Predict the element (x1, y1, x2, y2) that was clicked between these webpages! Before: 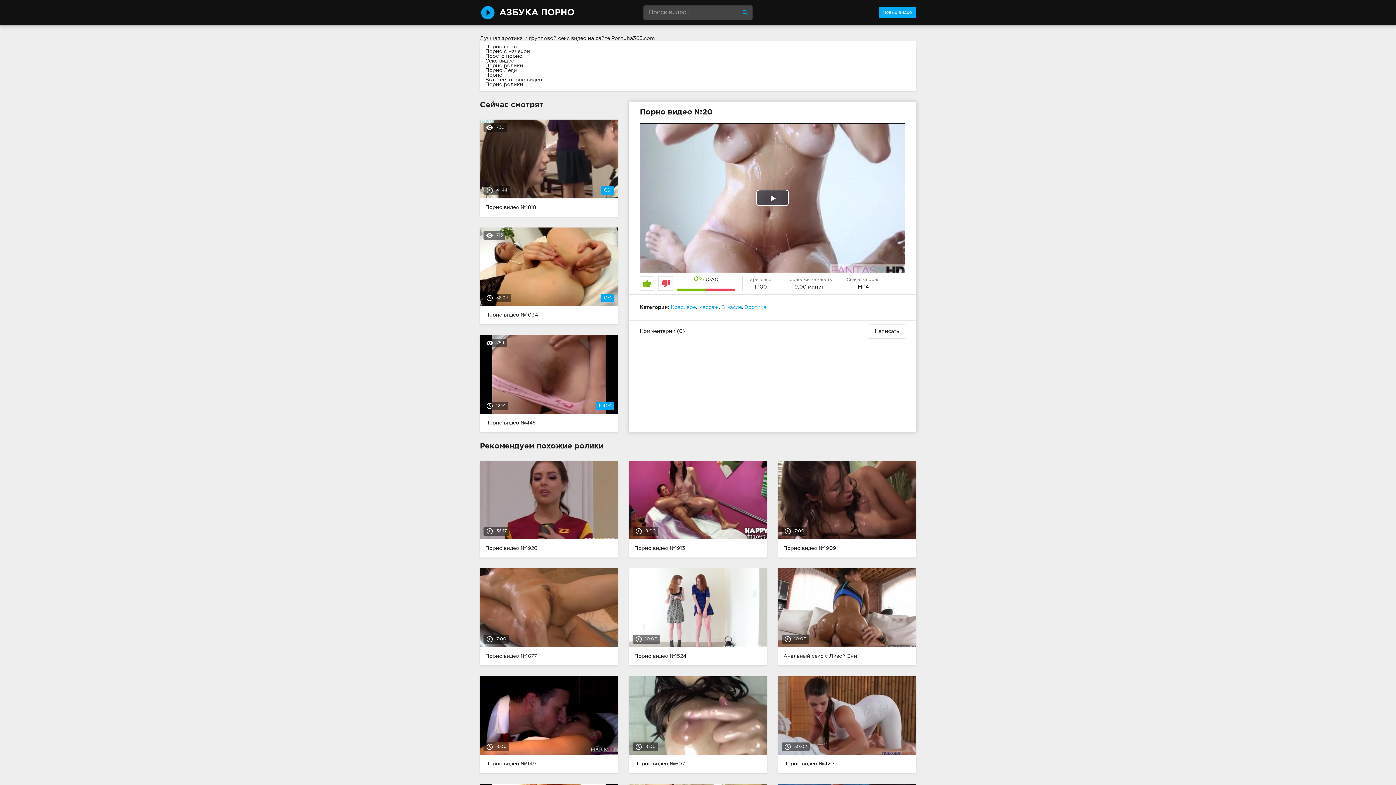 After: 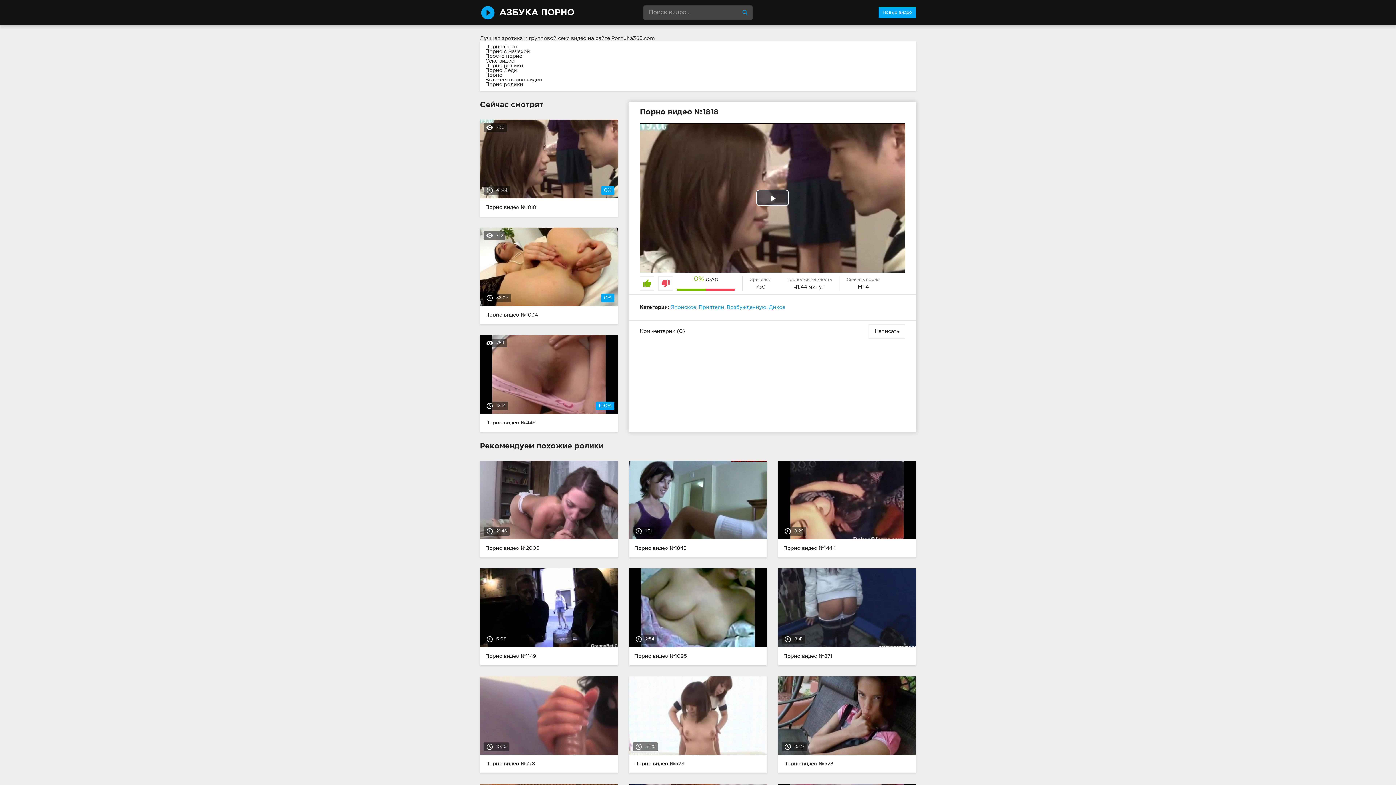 Action: bbox: (480, 119, 618, 216) label: remove_red_eye730
access_time41:44
0%
Порно видео №1818